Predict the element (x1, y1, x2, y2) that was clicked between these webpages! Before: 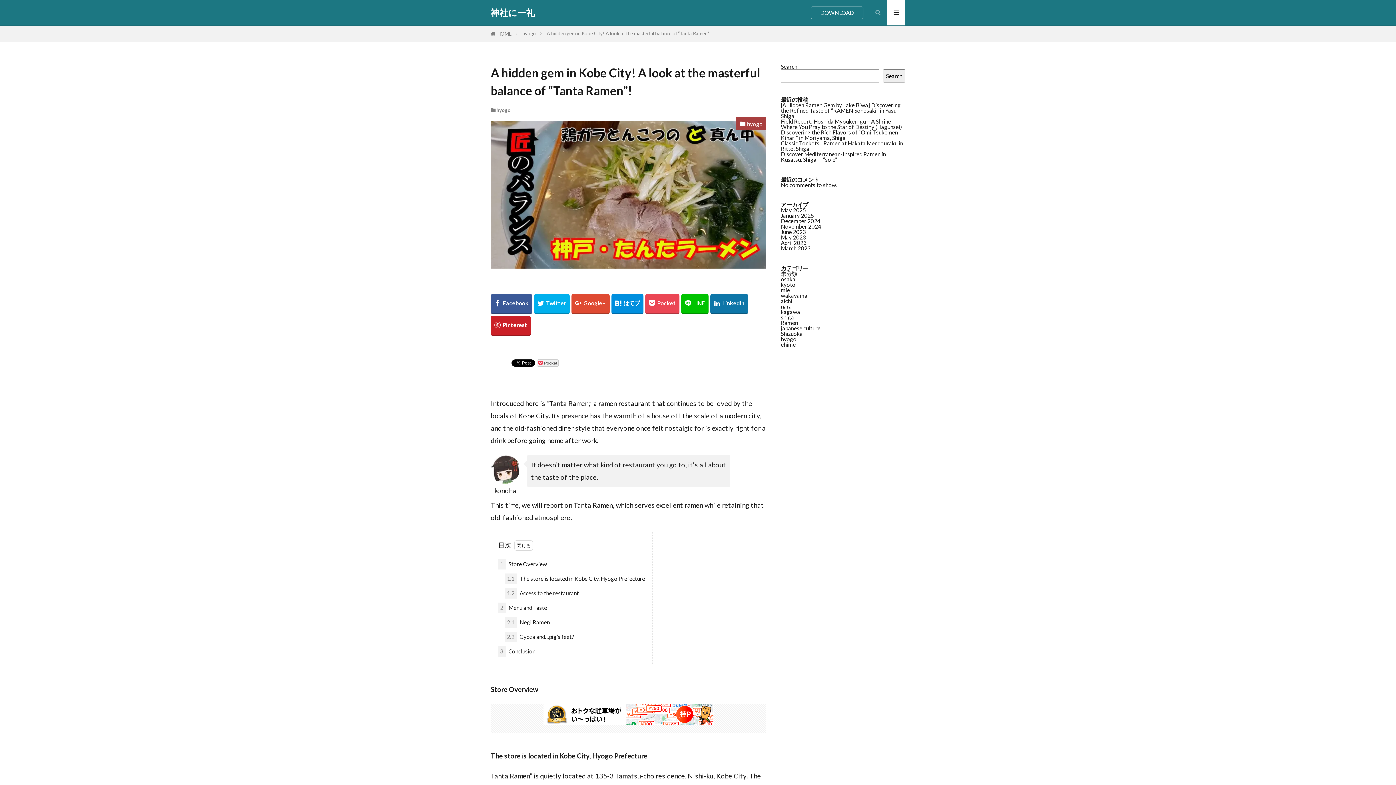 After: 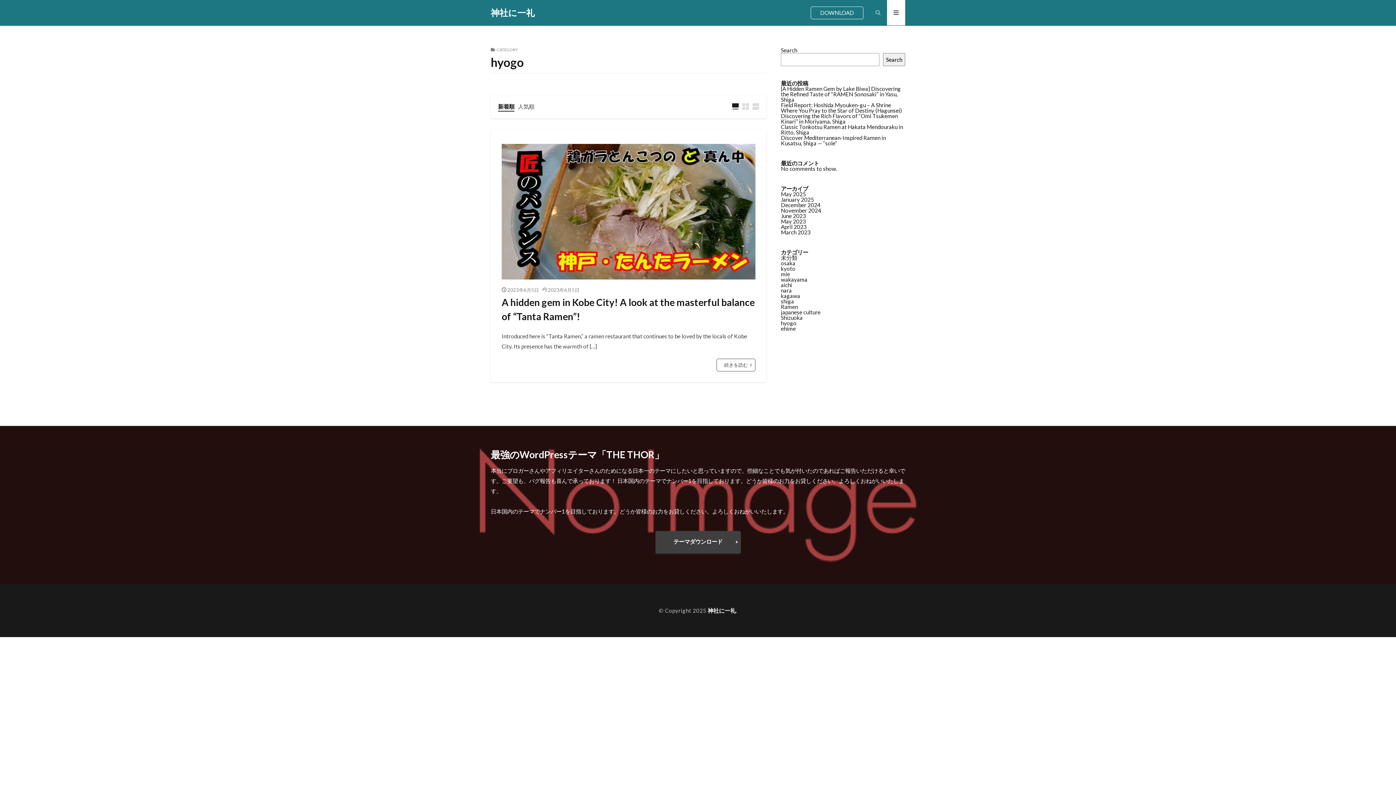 Action: bbox: (522, 30, 536, 36) label: hyogo